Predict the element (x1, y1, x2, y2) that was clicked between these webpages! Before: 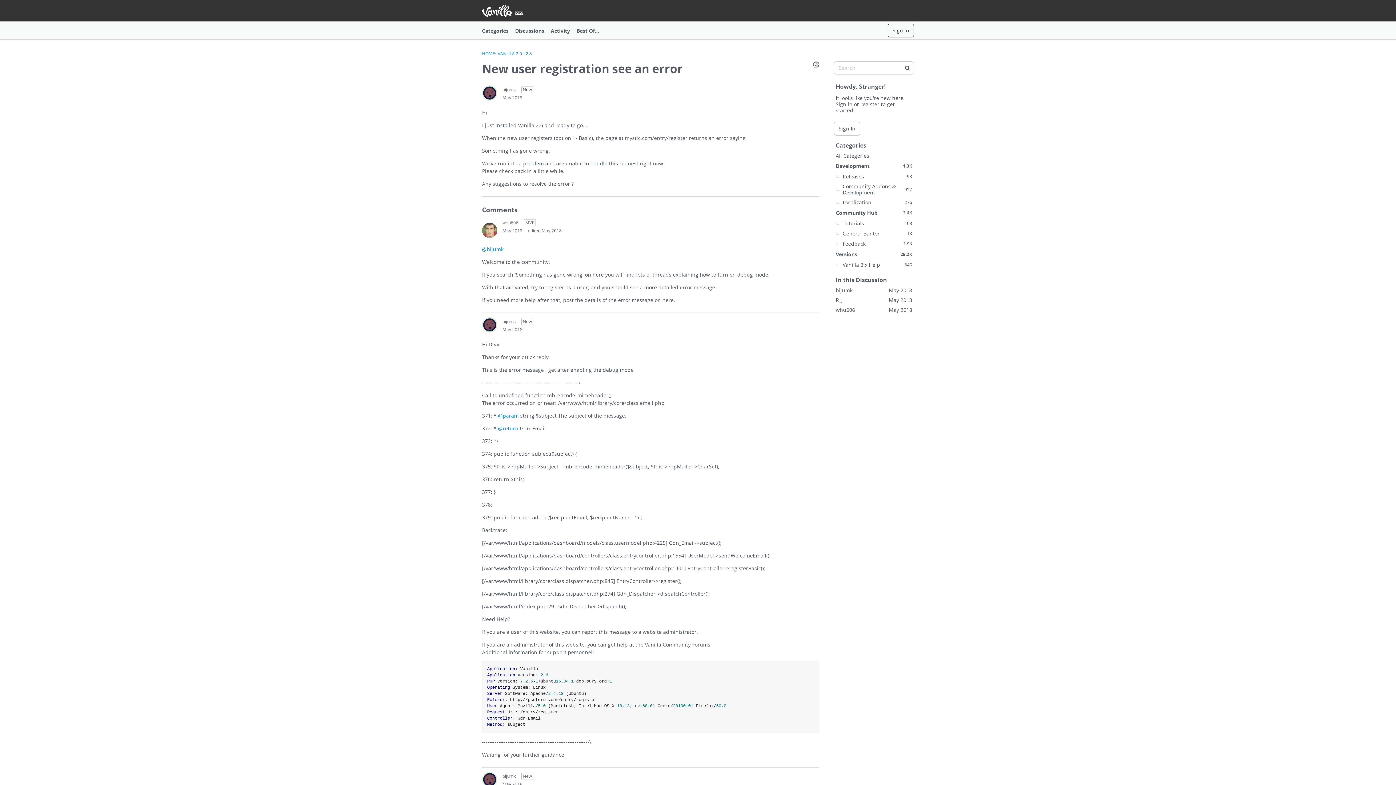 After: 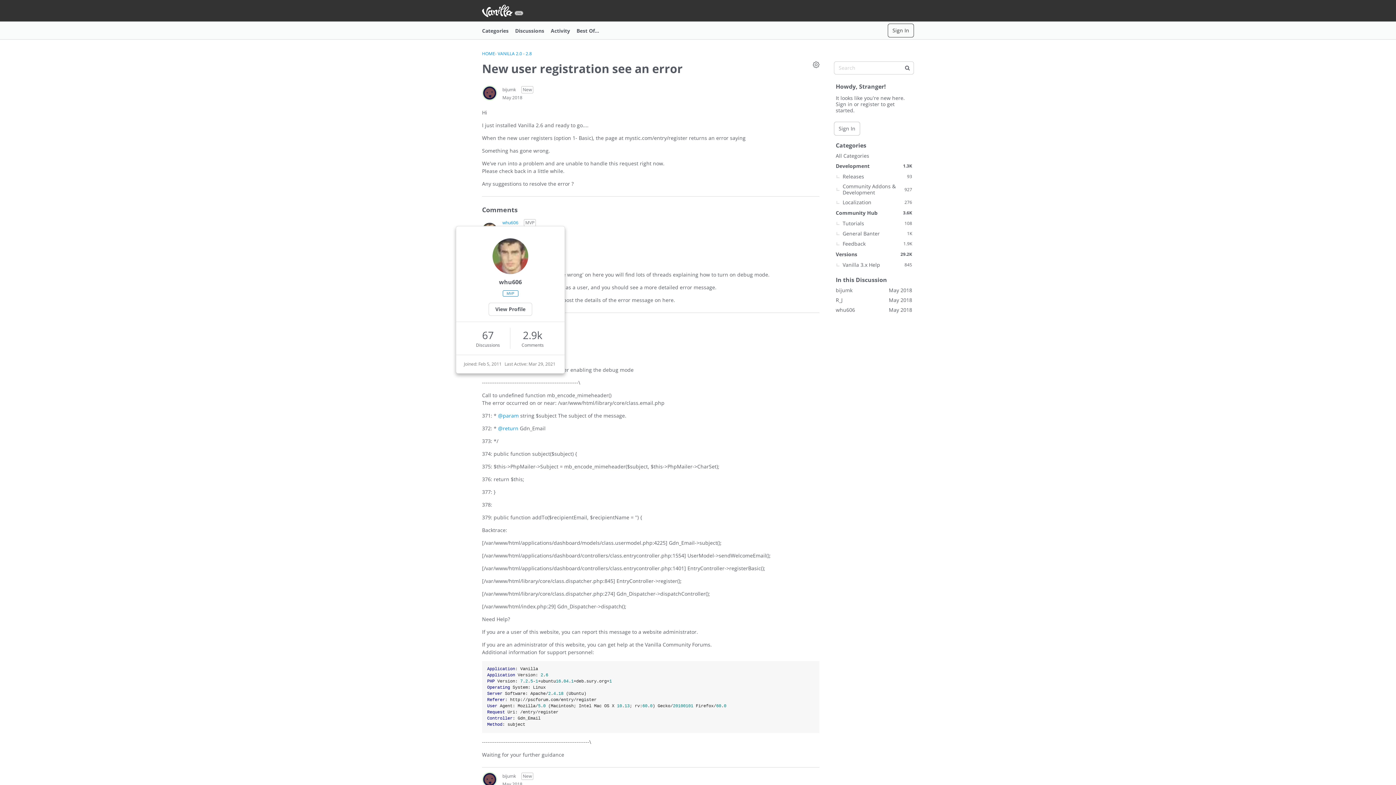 Action: bbox: (502, 219, 518, 226) label: whu606